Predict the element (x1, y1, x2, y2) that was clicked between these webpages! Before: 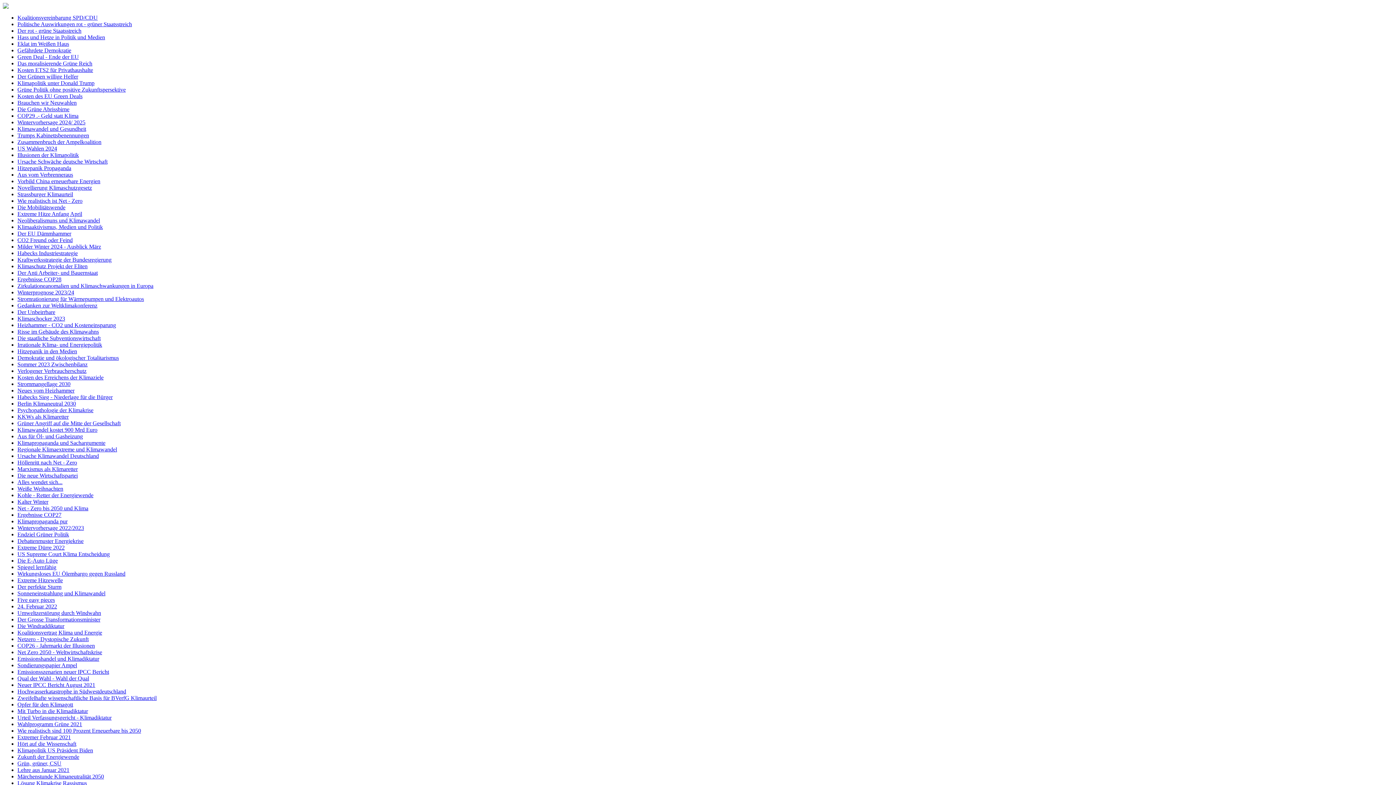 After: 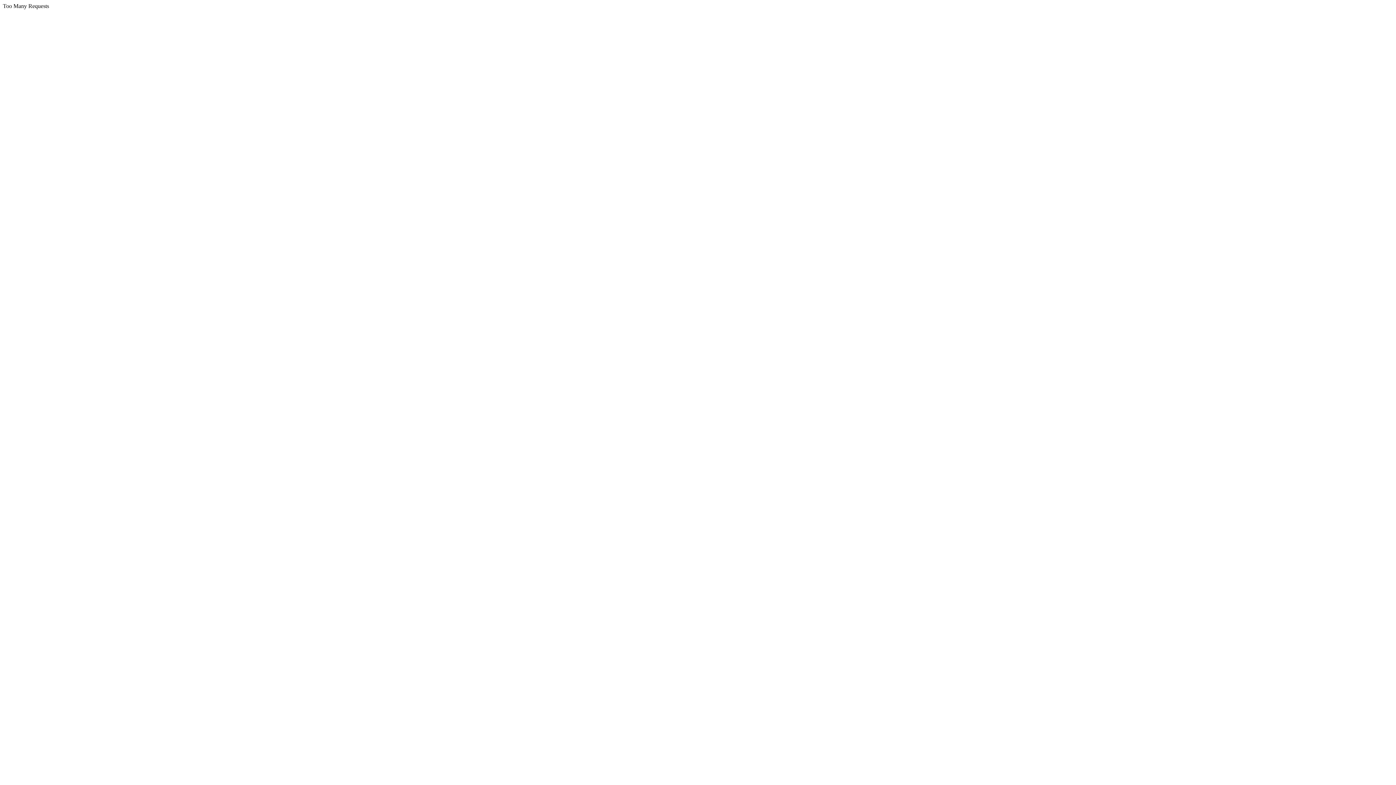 Action: label: Klimawandel und Gesundheit bbox: (17, 125, 86, 132)